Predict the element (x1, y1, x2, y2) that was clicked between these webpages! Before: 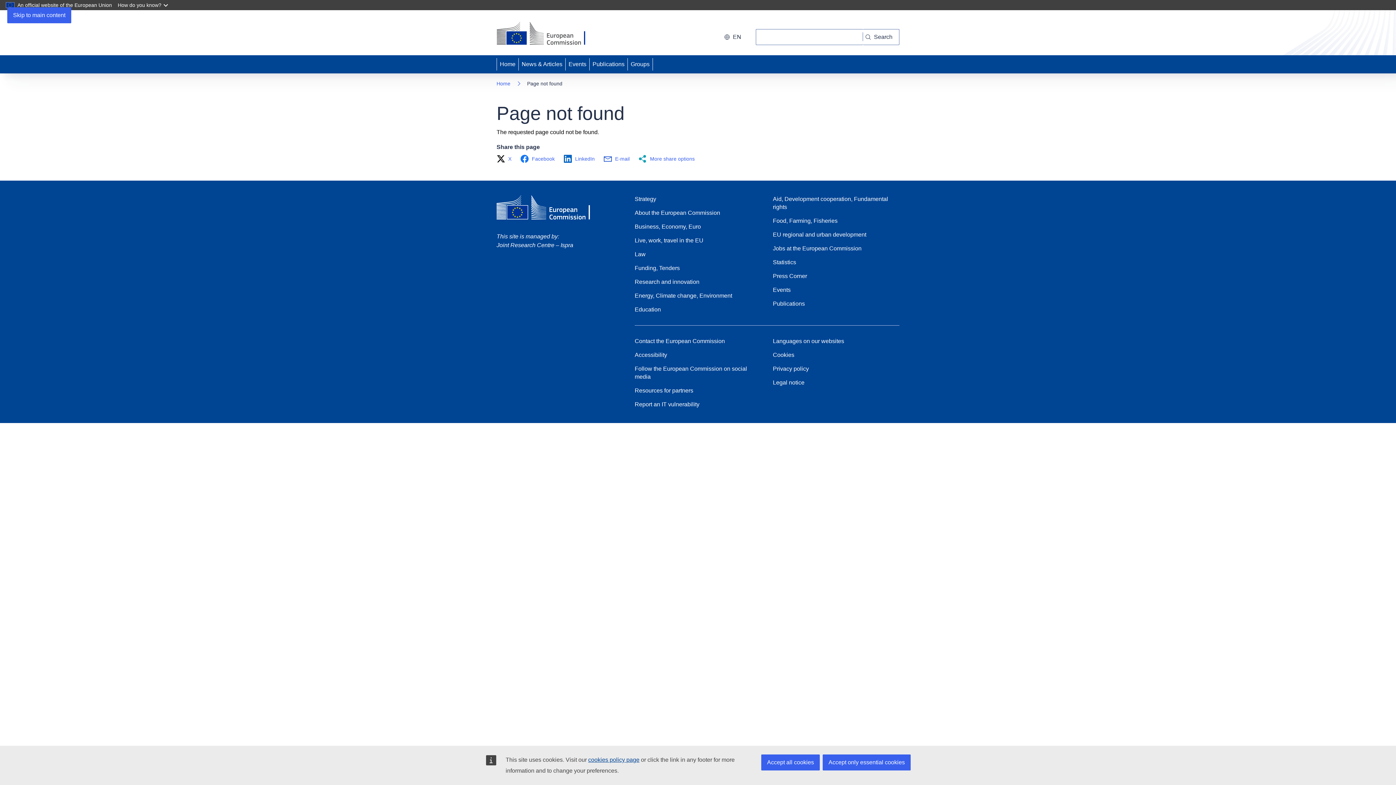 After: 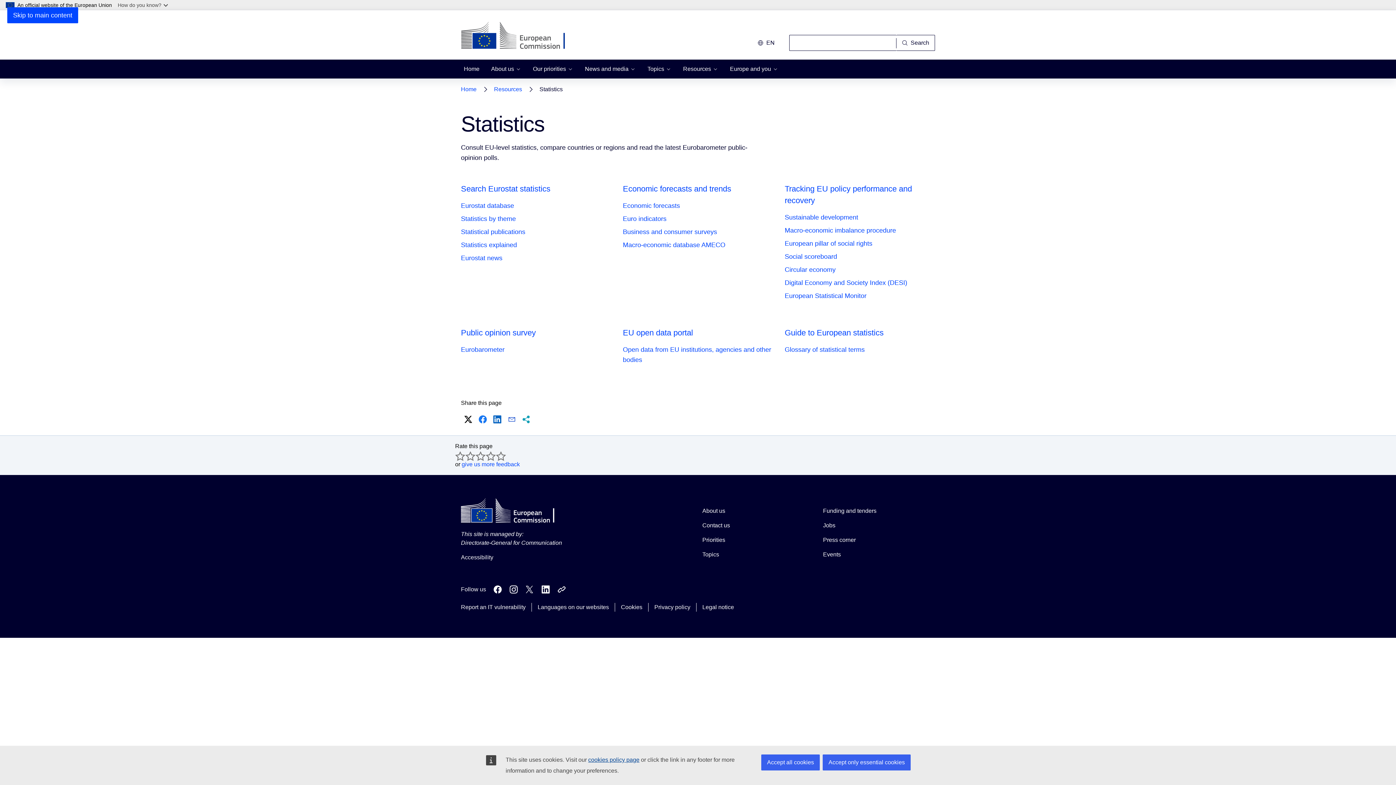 Action: bbox: (773, 258, 796, 266) label: Statistics